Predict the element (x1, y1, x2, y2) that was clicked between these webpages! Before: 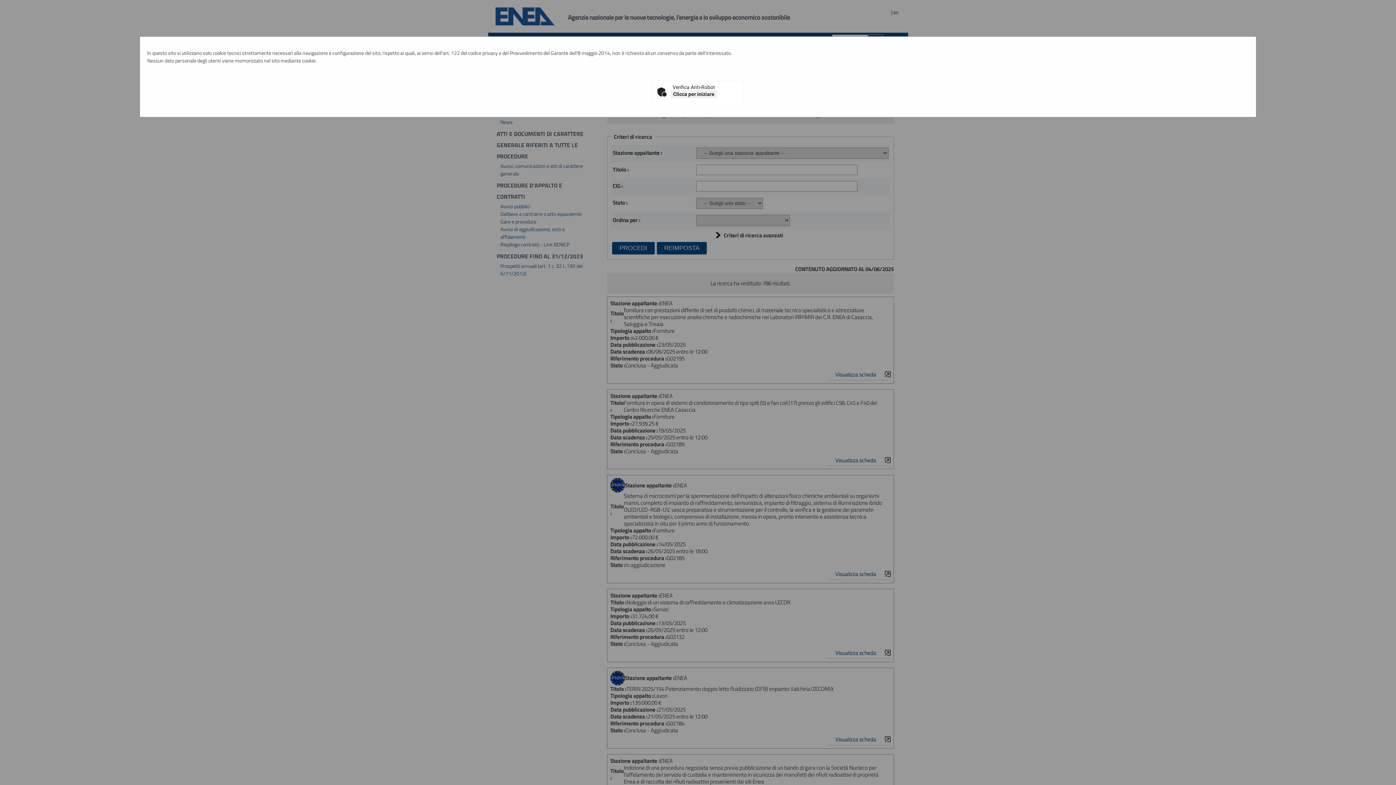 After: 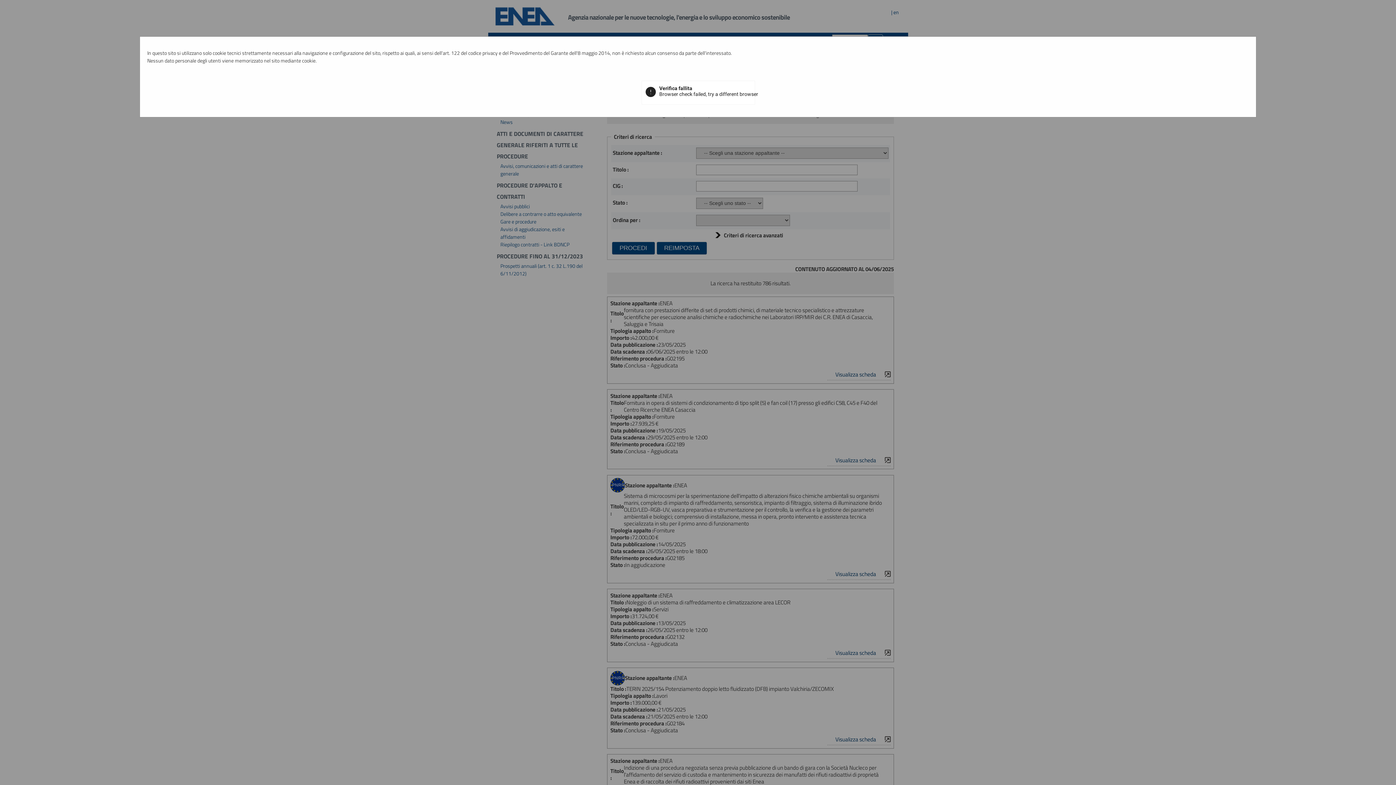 Action: label: Clicca per iniziare bbox: (670, 90, 717, 98)